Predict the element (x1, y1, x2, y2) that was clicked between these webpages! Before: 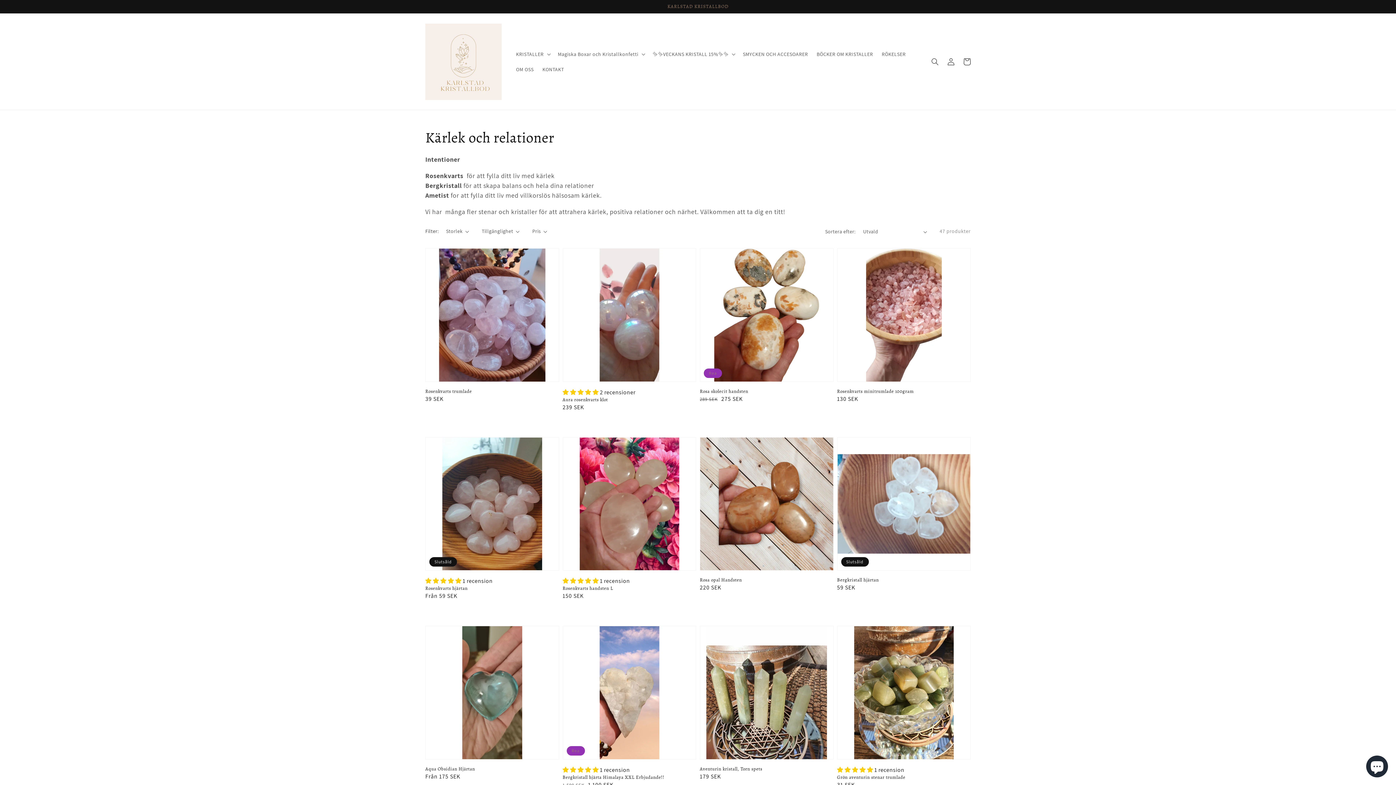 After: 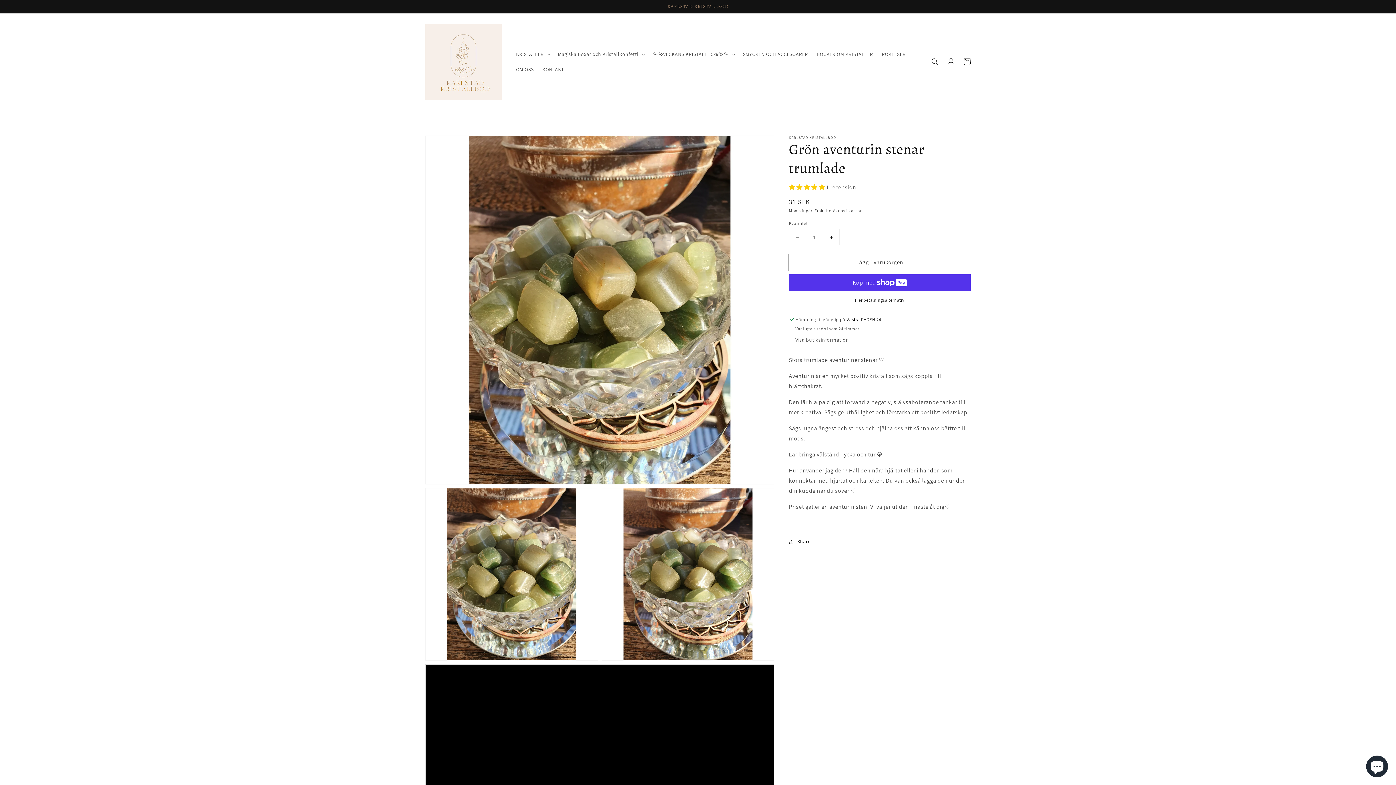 Action: label: Grön aventurin stenar trumlade bbox: (837, 774, 966, 780)